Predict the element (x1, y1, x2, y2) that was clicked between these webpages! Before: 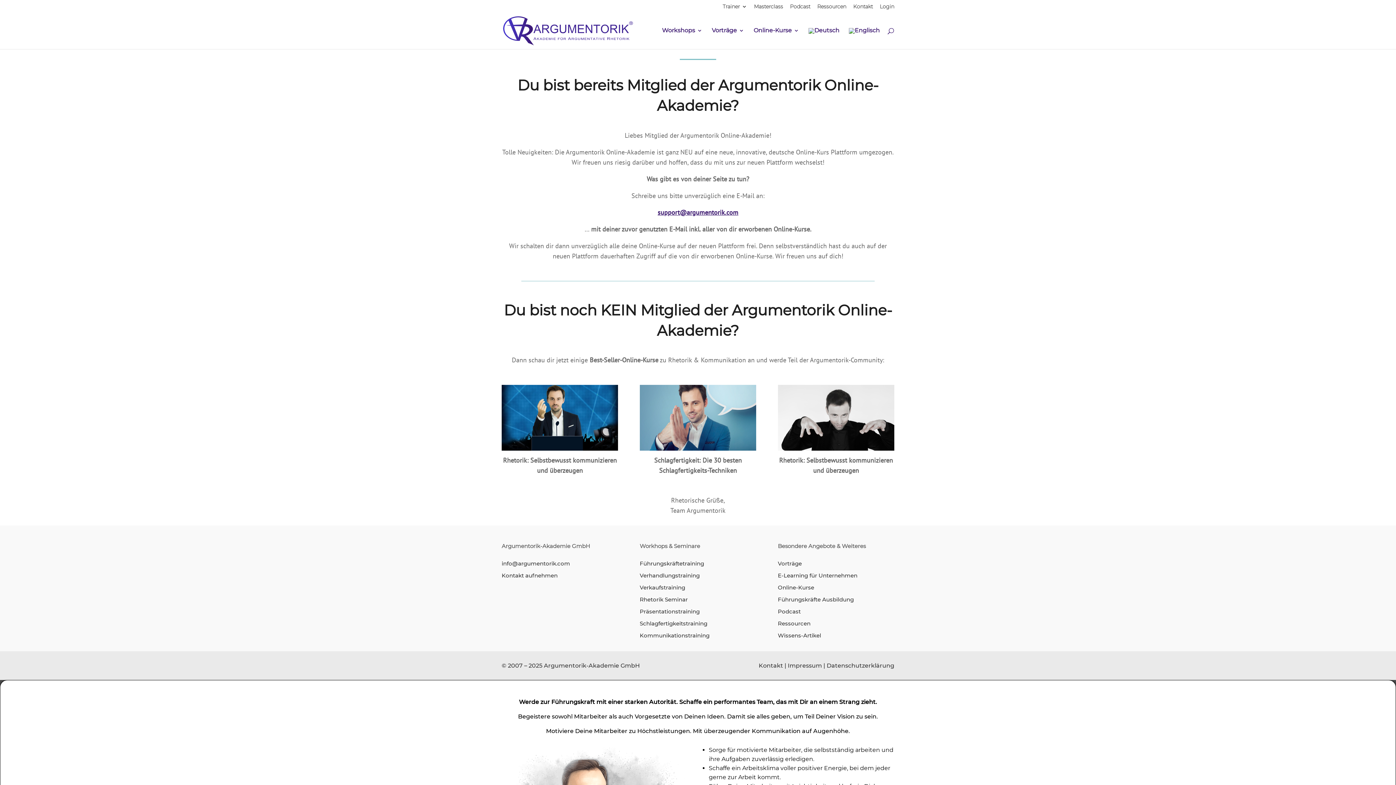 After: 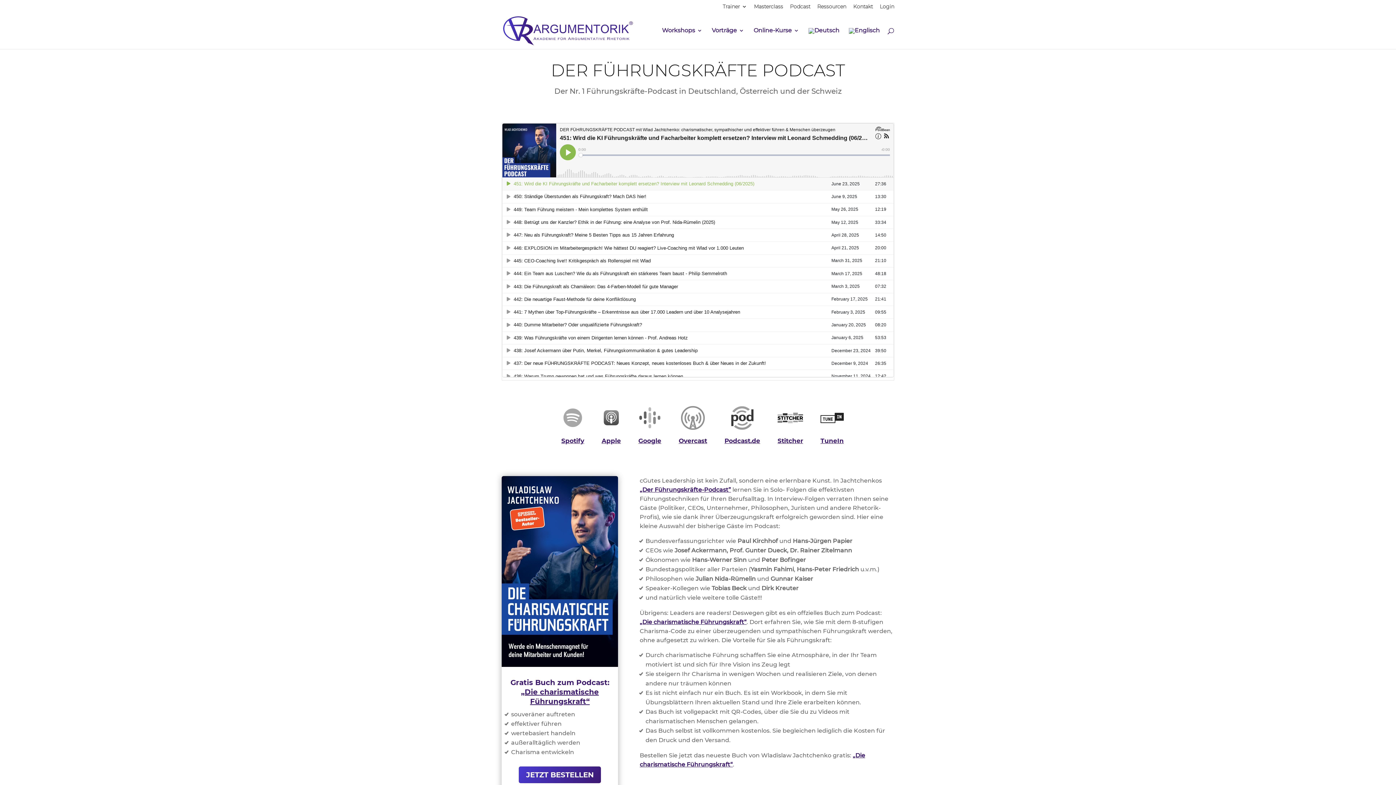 Action: label: Podcast bbox: (778, 608, 800, 615)